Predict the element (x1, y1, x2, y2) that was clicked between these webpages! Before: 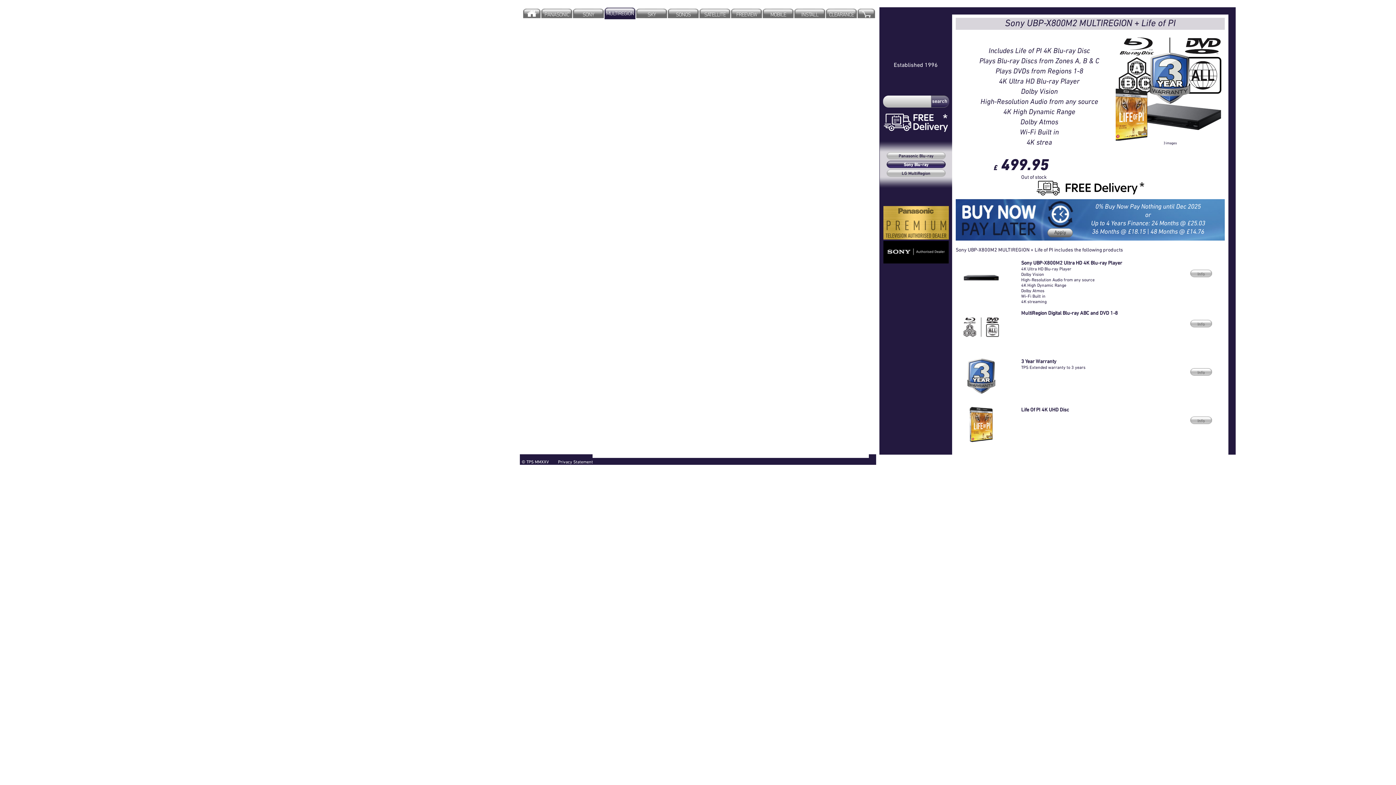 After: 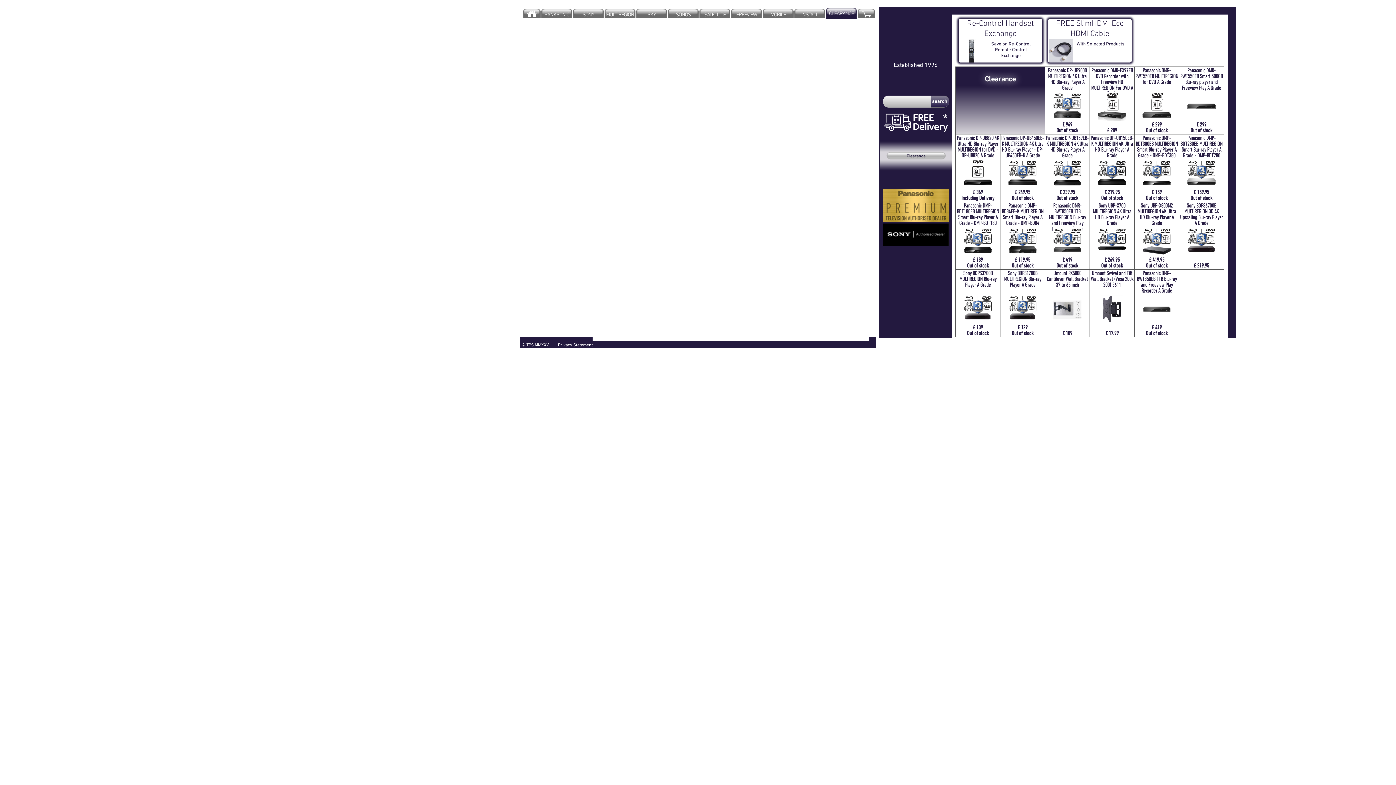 Action: bbox: (826, 13, 857, 21) label: CLEARANCE